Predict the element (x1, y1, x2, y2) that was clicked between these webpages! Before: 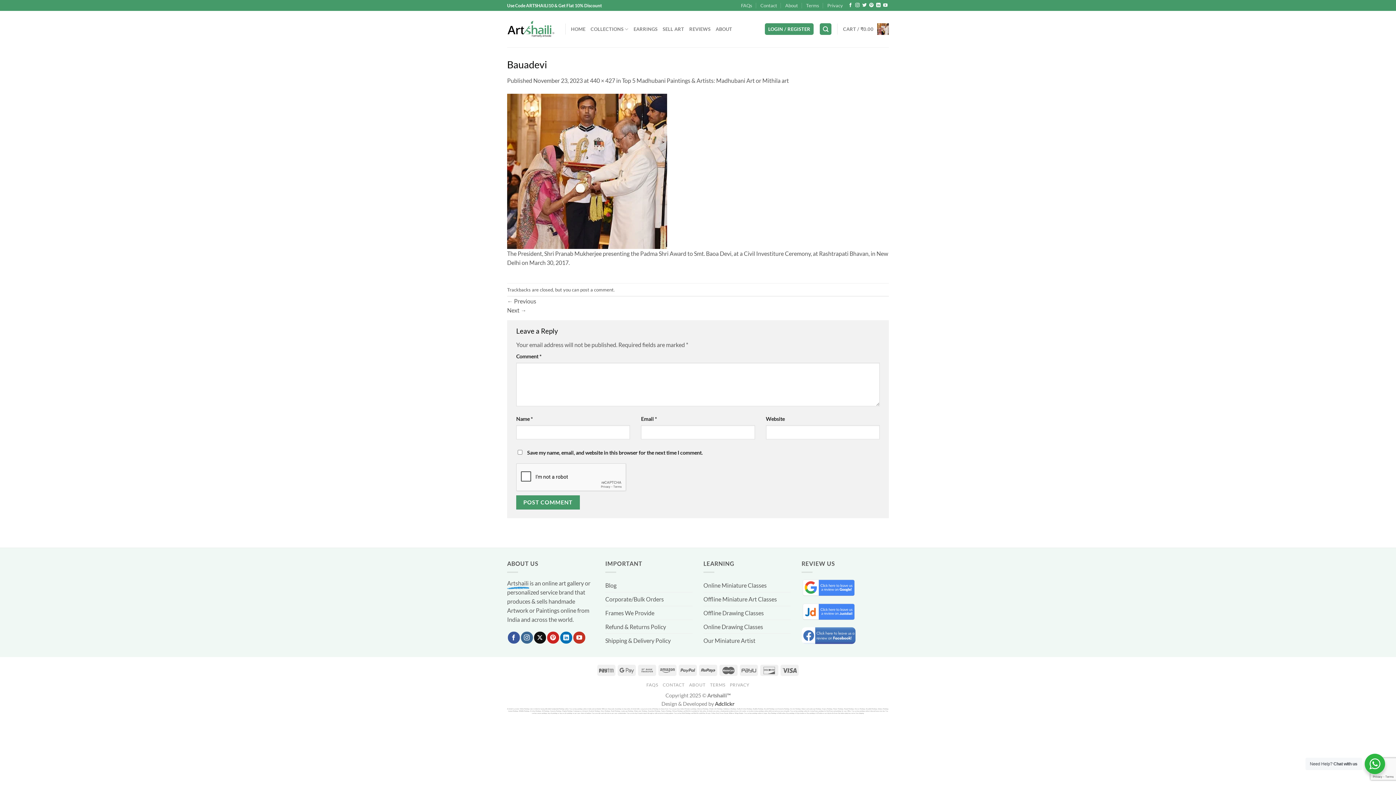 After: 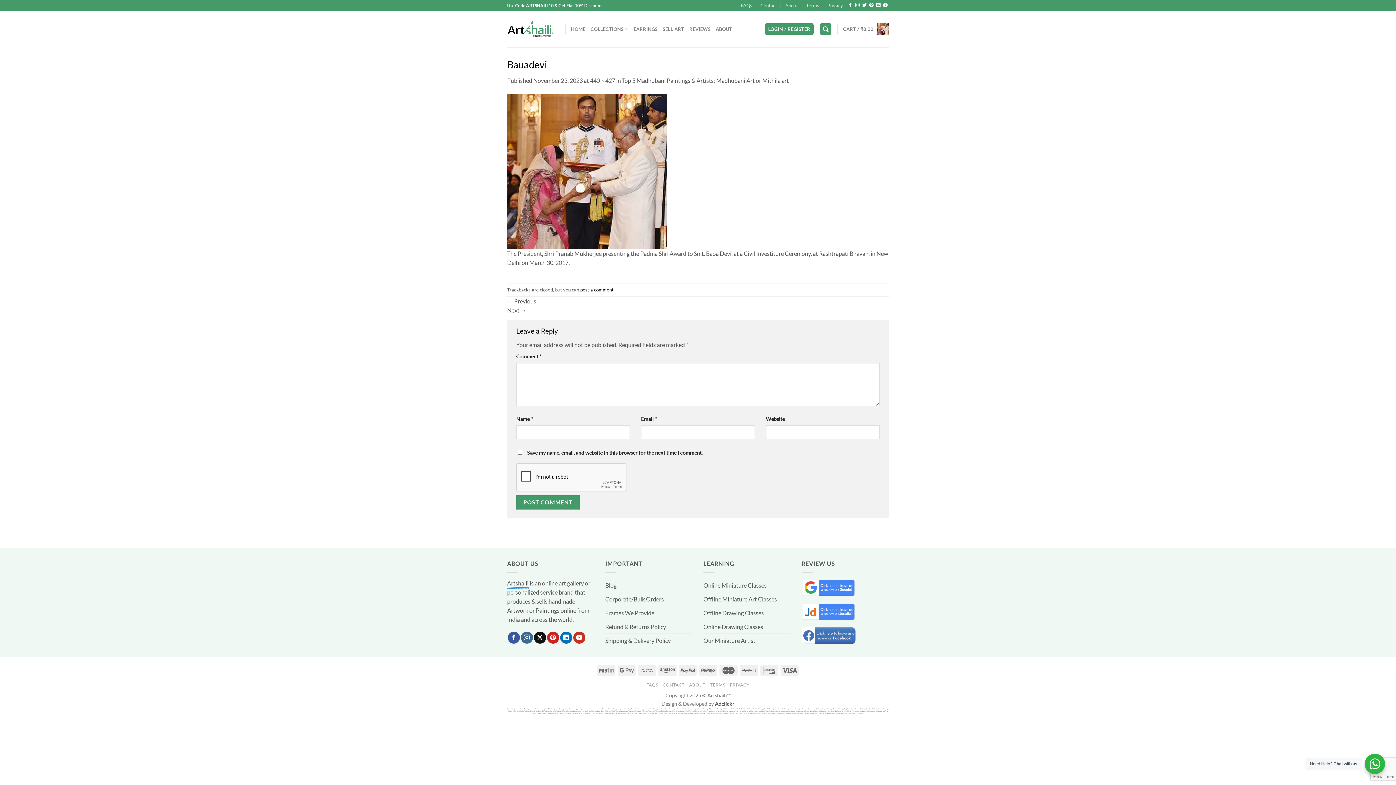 Action: bbox: (580, 286, 613, 292) label: post a comment